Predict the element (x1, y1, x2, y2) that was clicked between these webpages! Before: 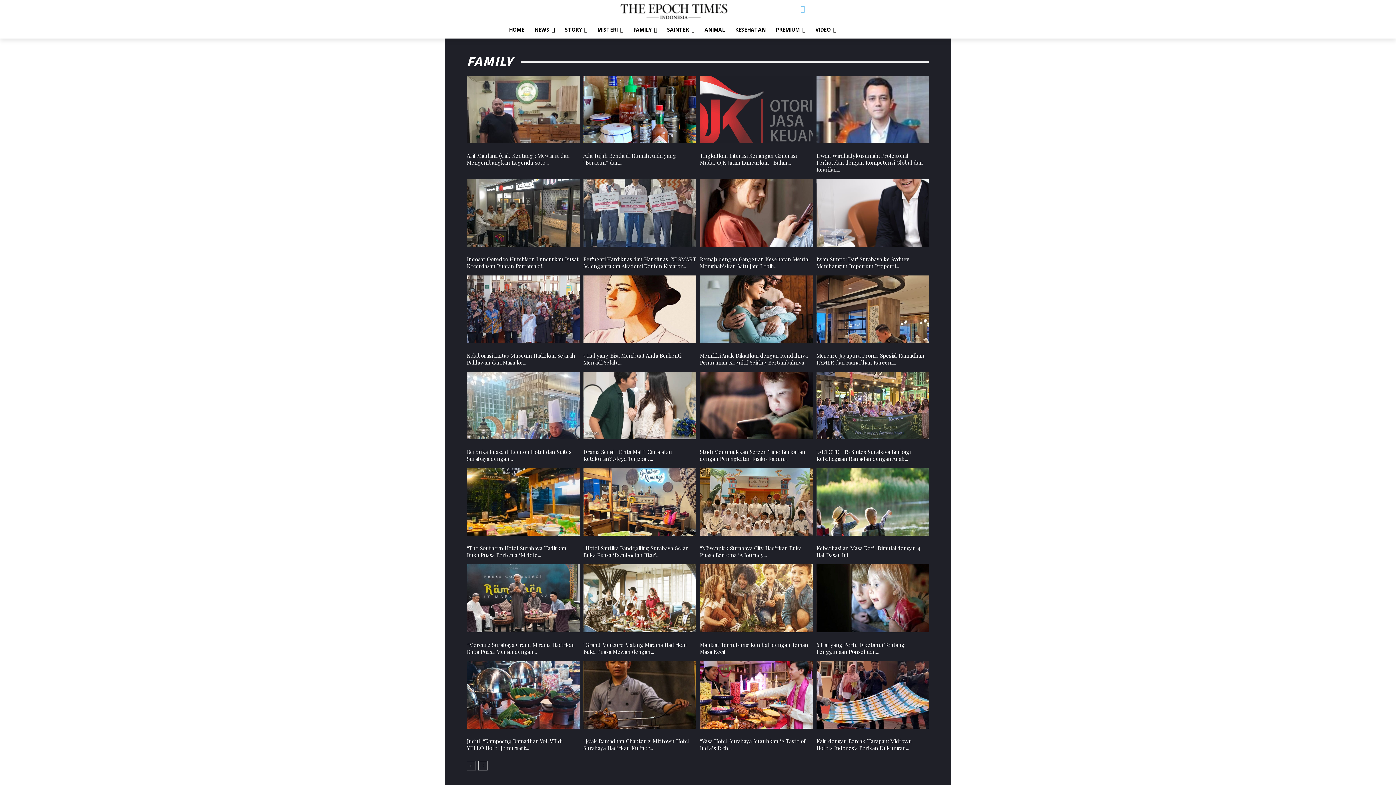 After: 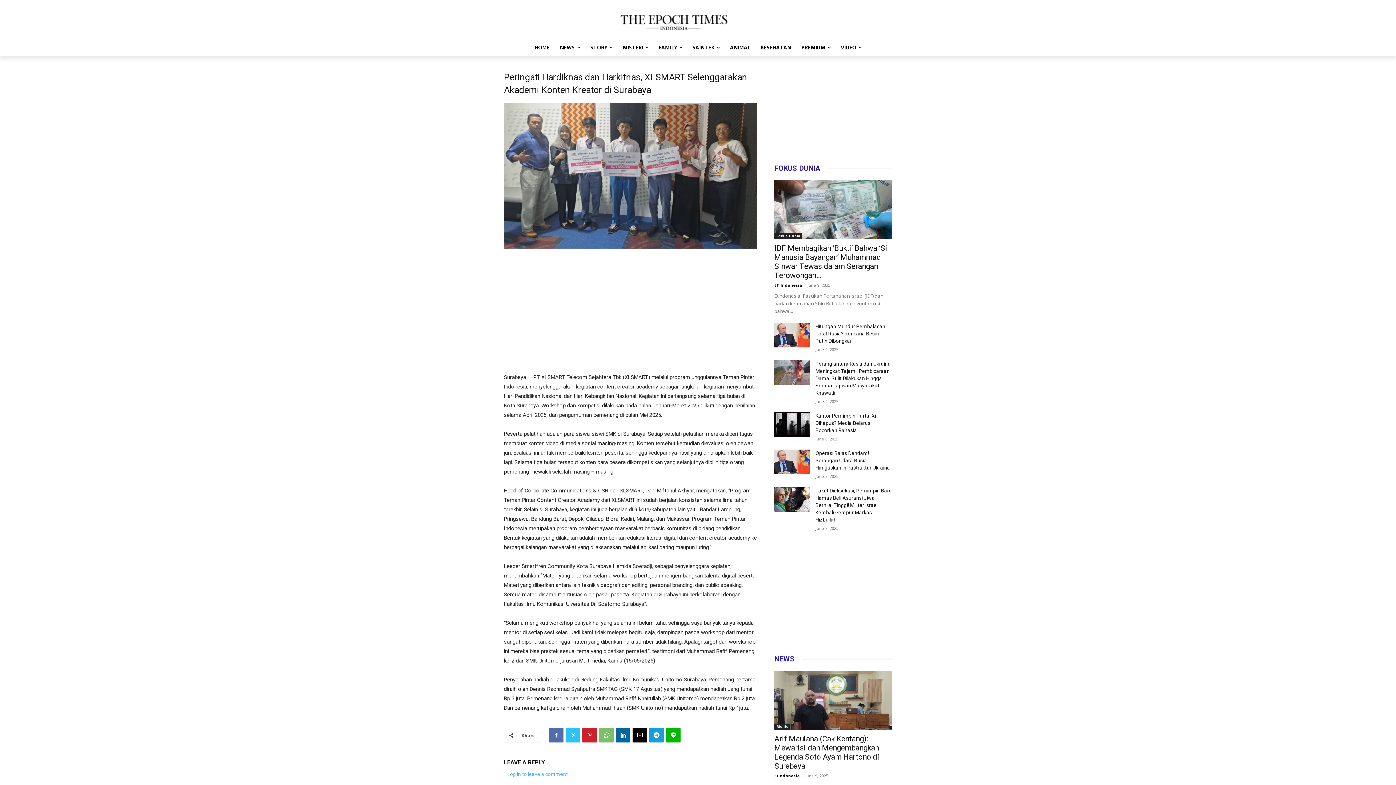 Action: label: Peringati Hardiknas dan Harkitnas, XLSMART Selenggarakan Akademi Konten Kreator... bbox: (583, 255, 696, 269)